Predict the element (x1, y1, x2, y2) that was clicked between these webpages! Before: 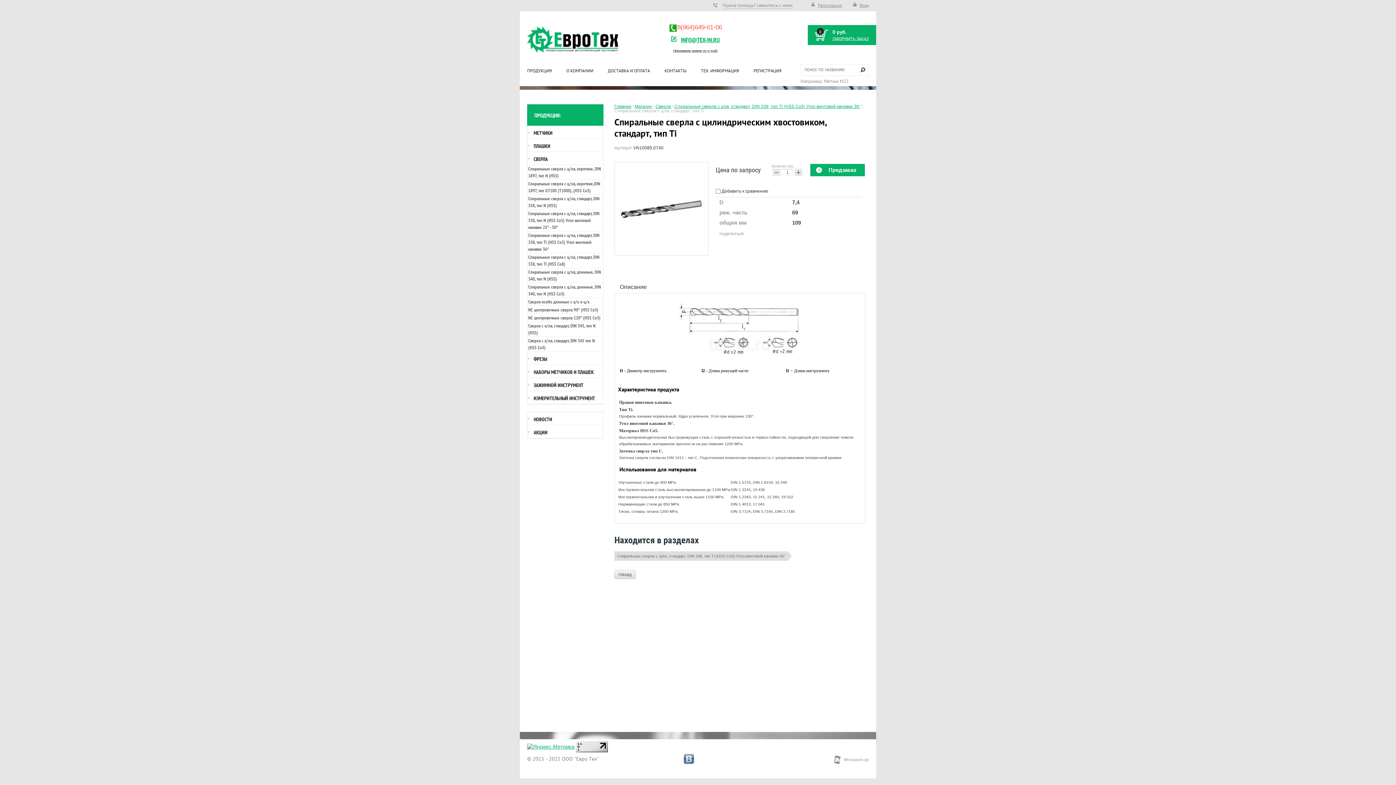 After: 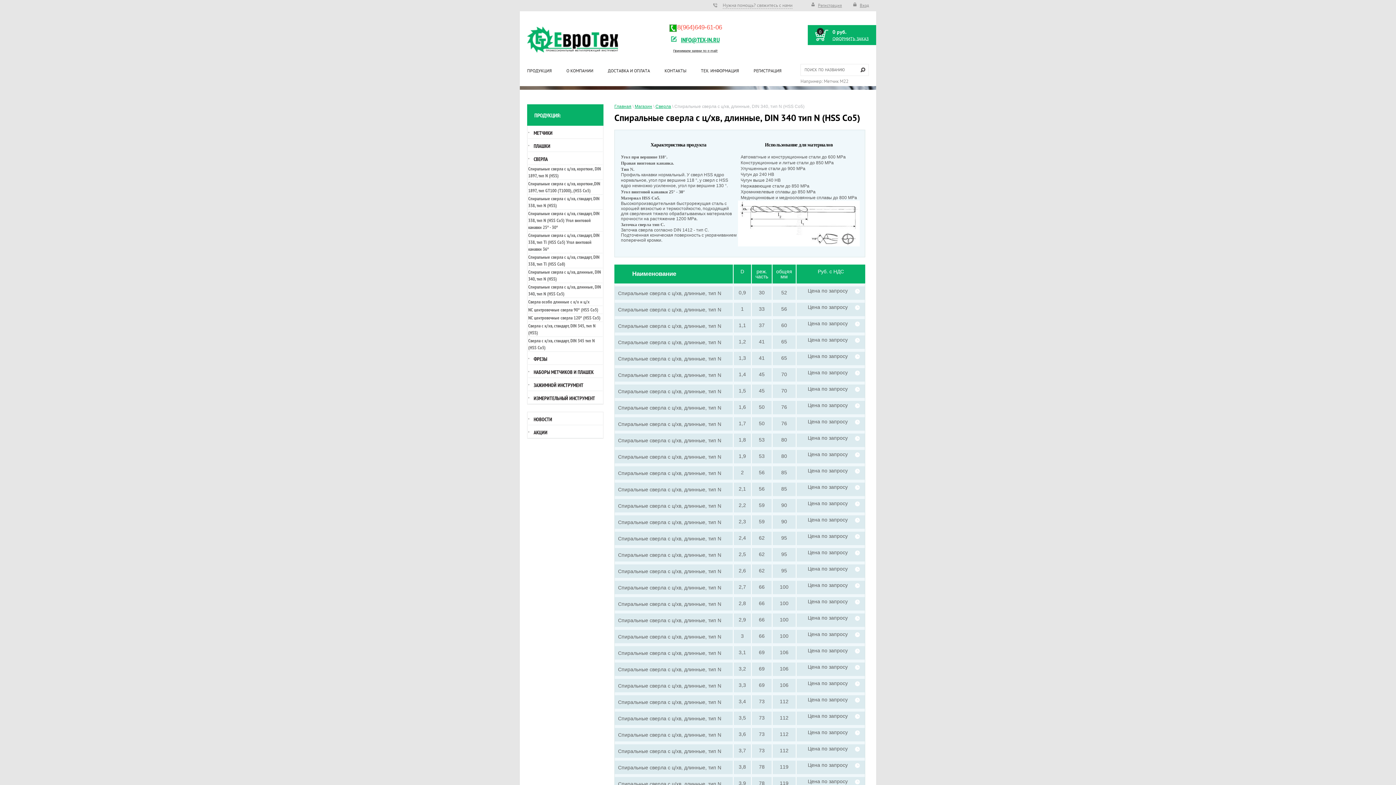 Action: bbox: (528, 283, 602, 297) label: Спиральные сверла с ц/хв, длинные, DIN 340, тип N (HSS Co5)